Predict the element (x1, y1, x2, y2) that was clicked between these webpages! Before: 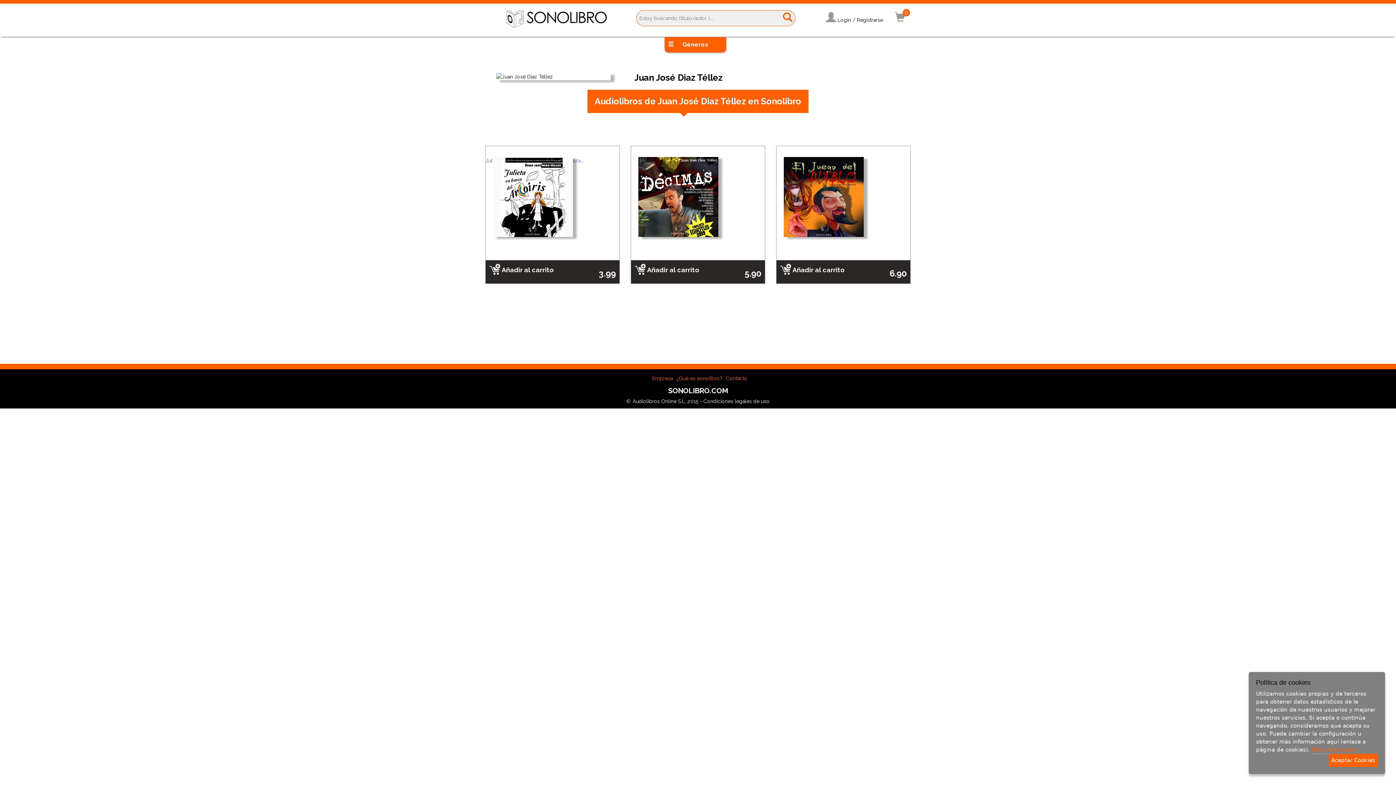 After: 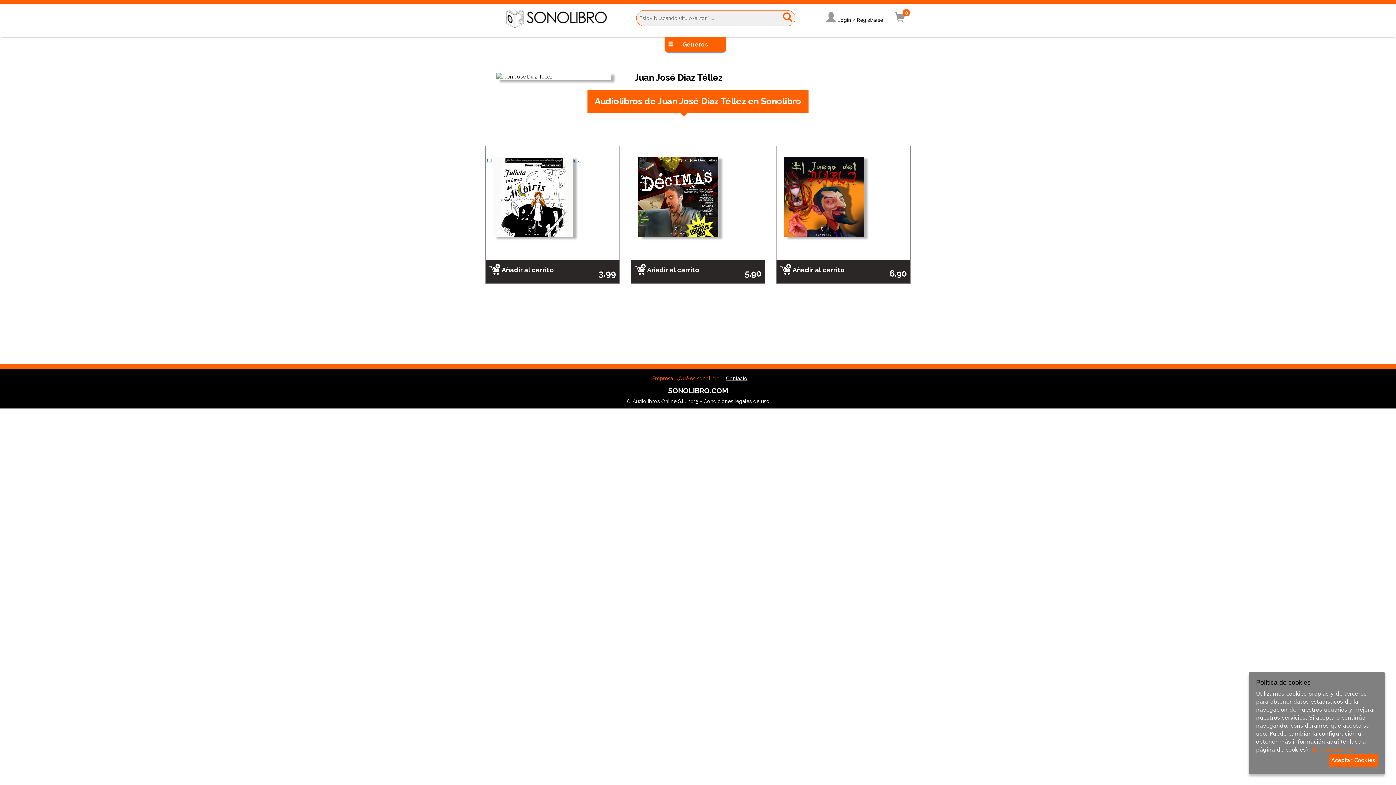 Action: label: Contacto bbox: (726, 375, 747, 381)